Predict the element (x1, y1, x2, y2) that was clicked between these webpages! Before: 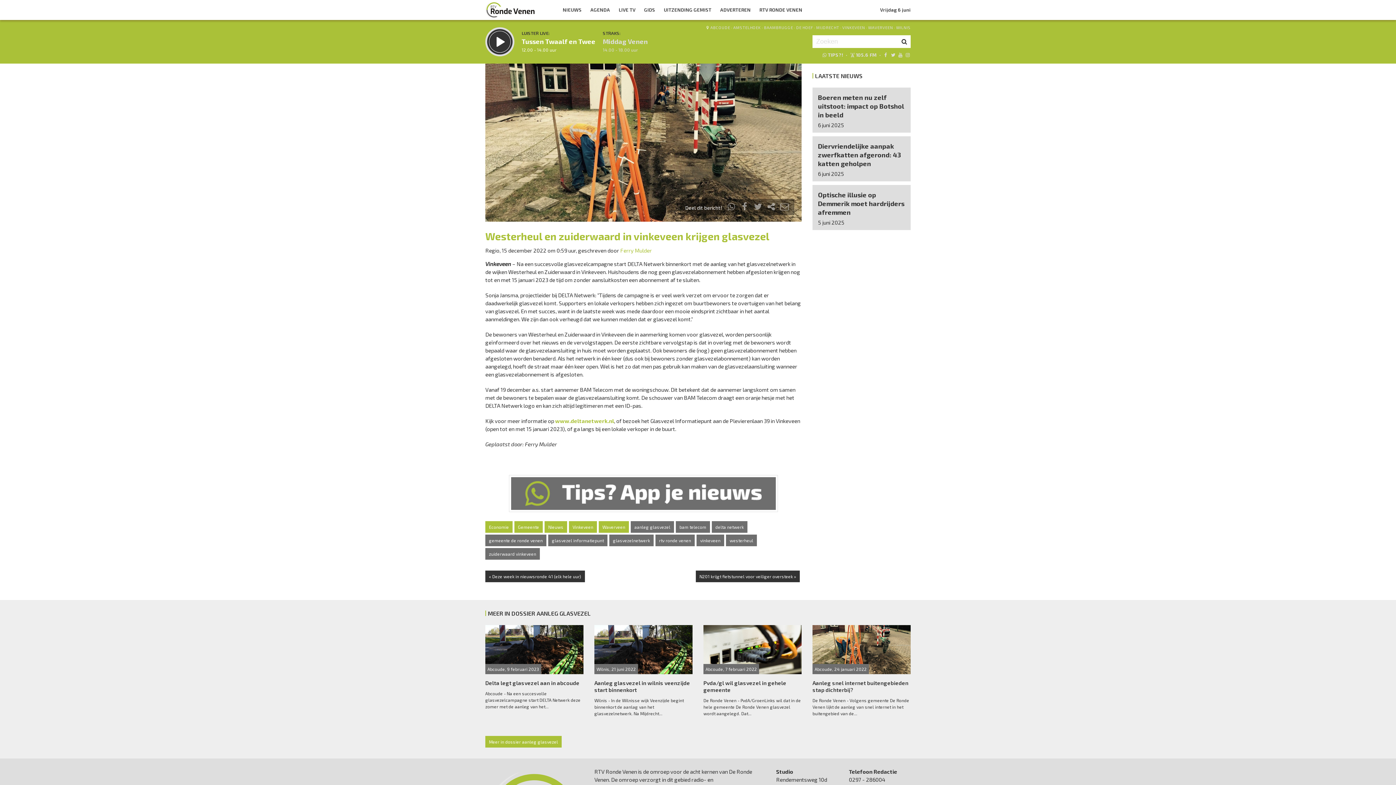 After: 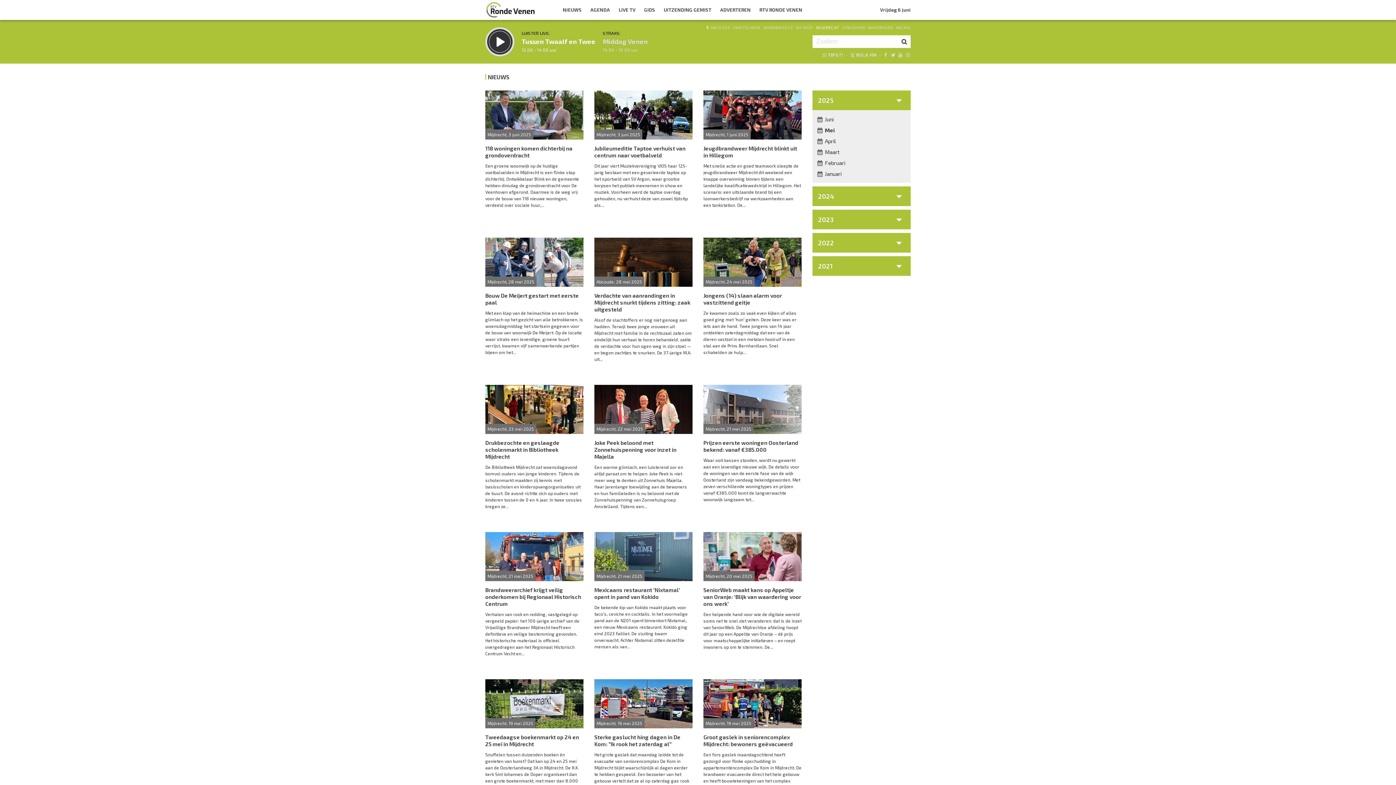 Action: bbox: (816, 22, 839, 32) label: MIJDRECHT